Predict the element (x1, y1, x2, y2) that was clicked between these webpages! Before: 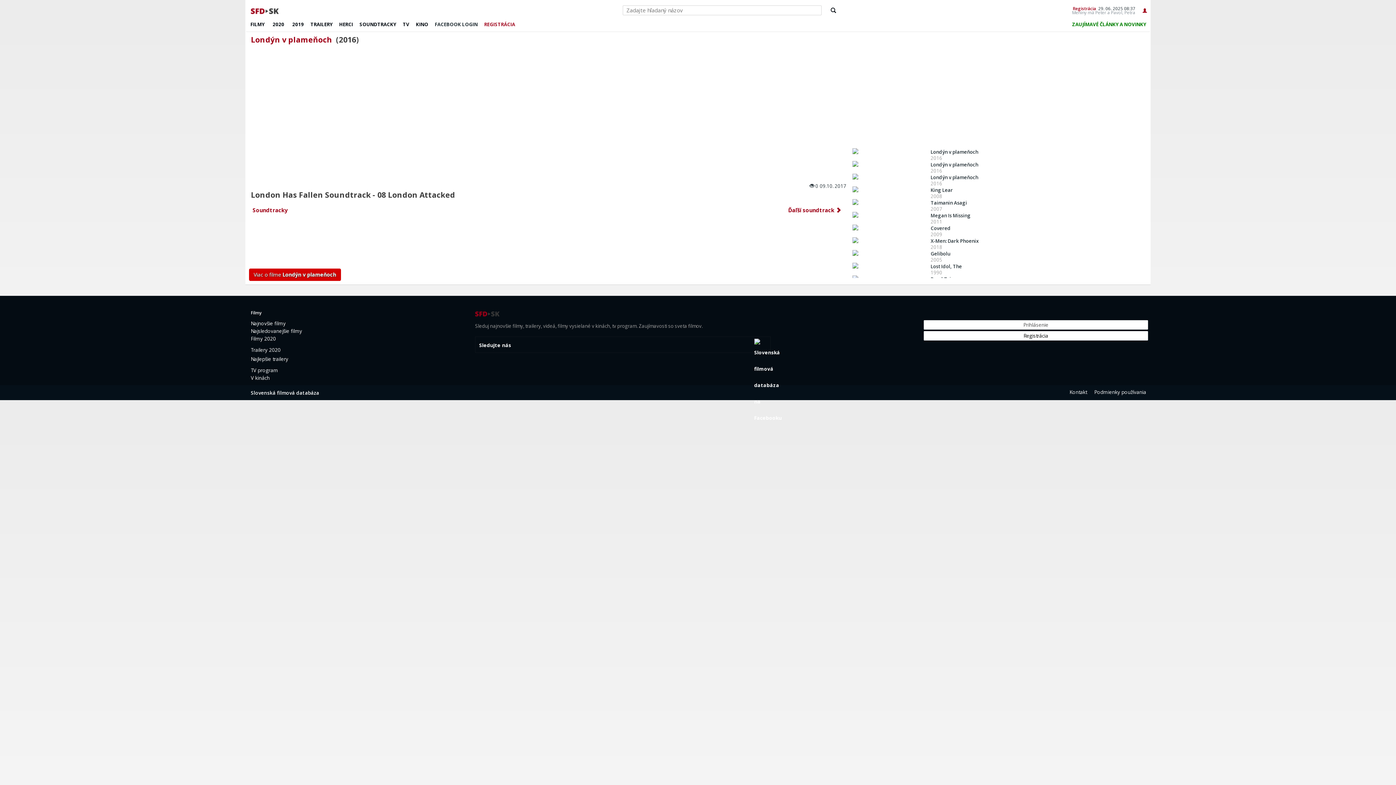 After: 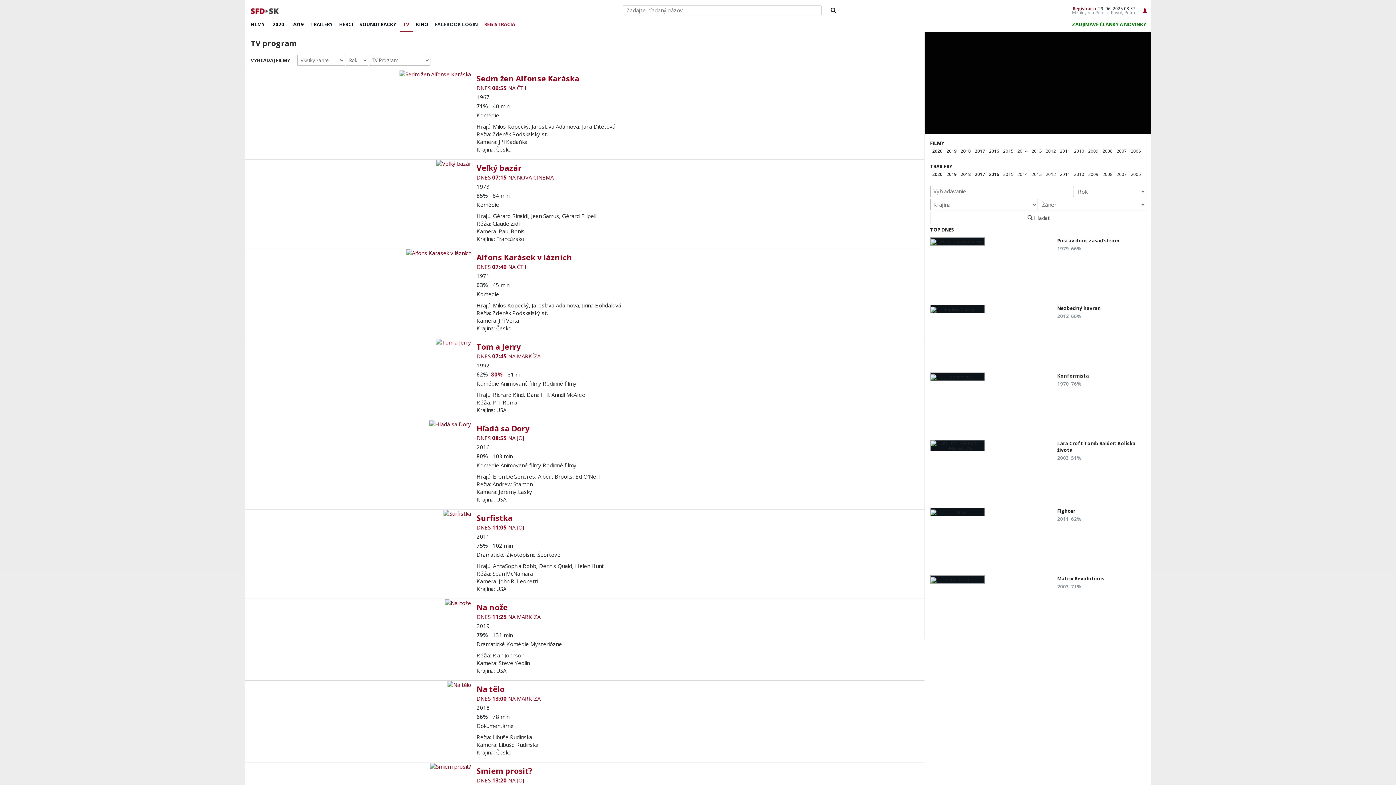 Action: bbox: (250, 367, 278, 373) label: TV program